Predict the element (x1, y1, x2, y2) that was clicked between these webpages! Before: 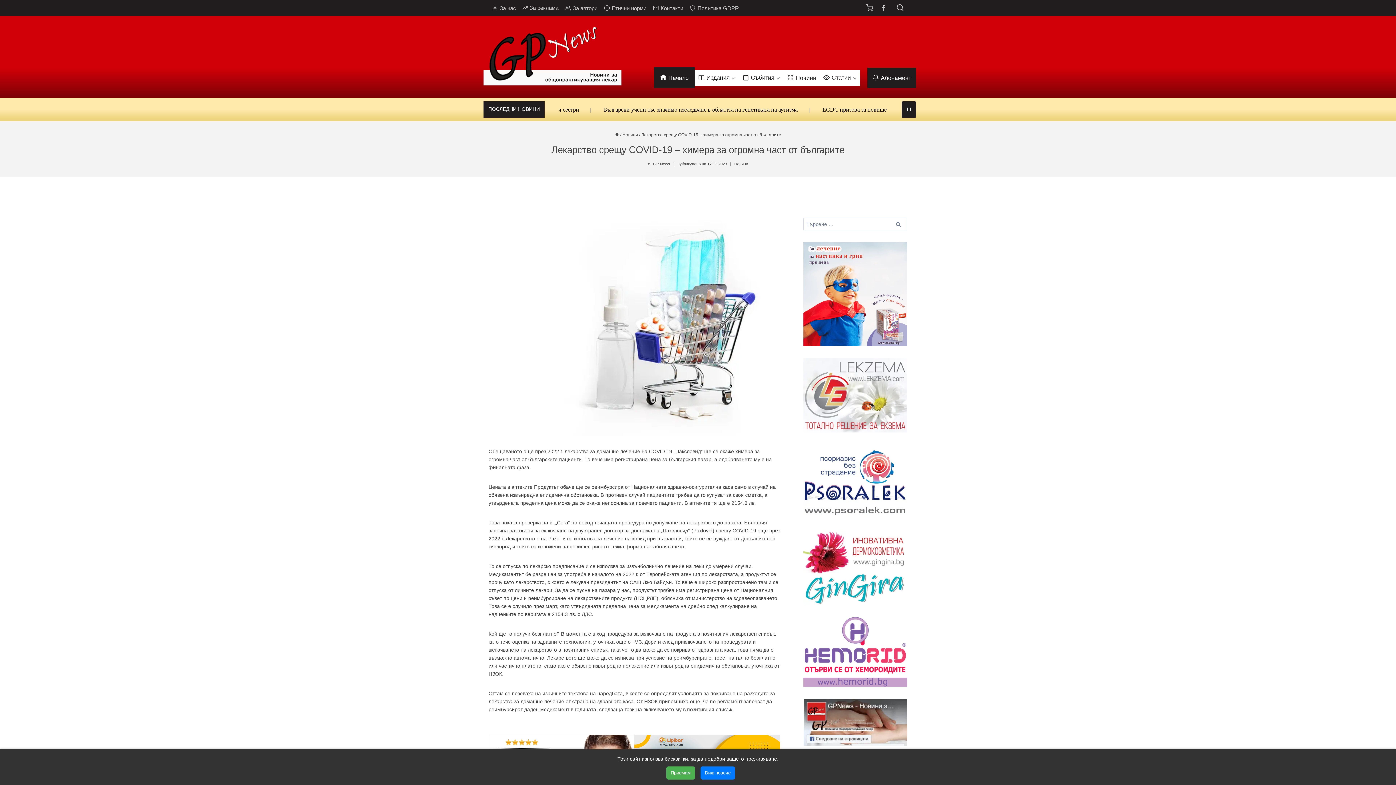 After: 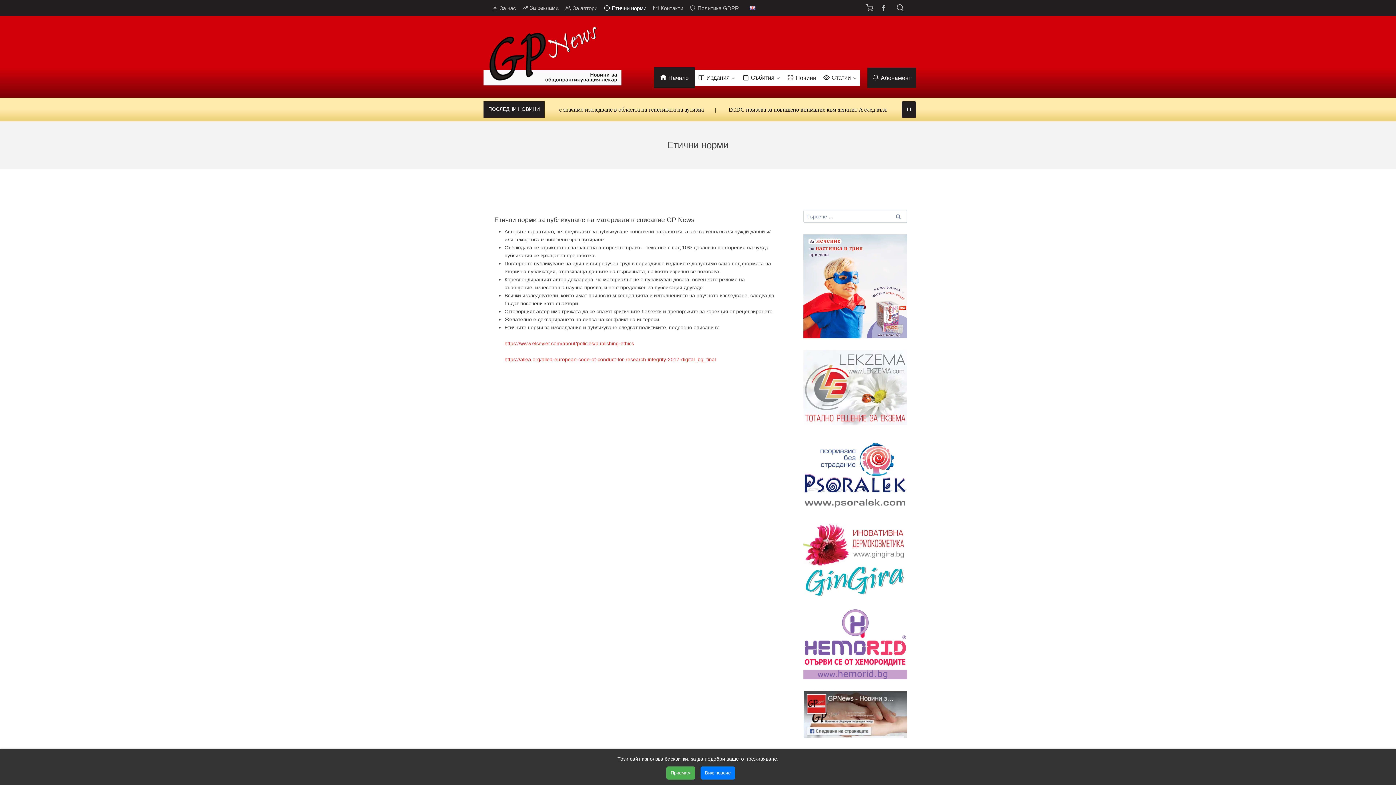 Action: label: Етични норми bbox: (600, 0, 649, 16)